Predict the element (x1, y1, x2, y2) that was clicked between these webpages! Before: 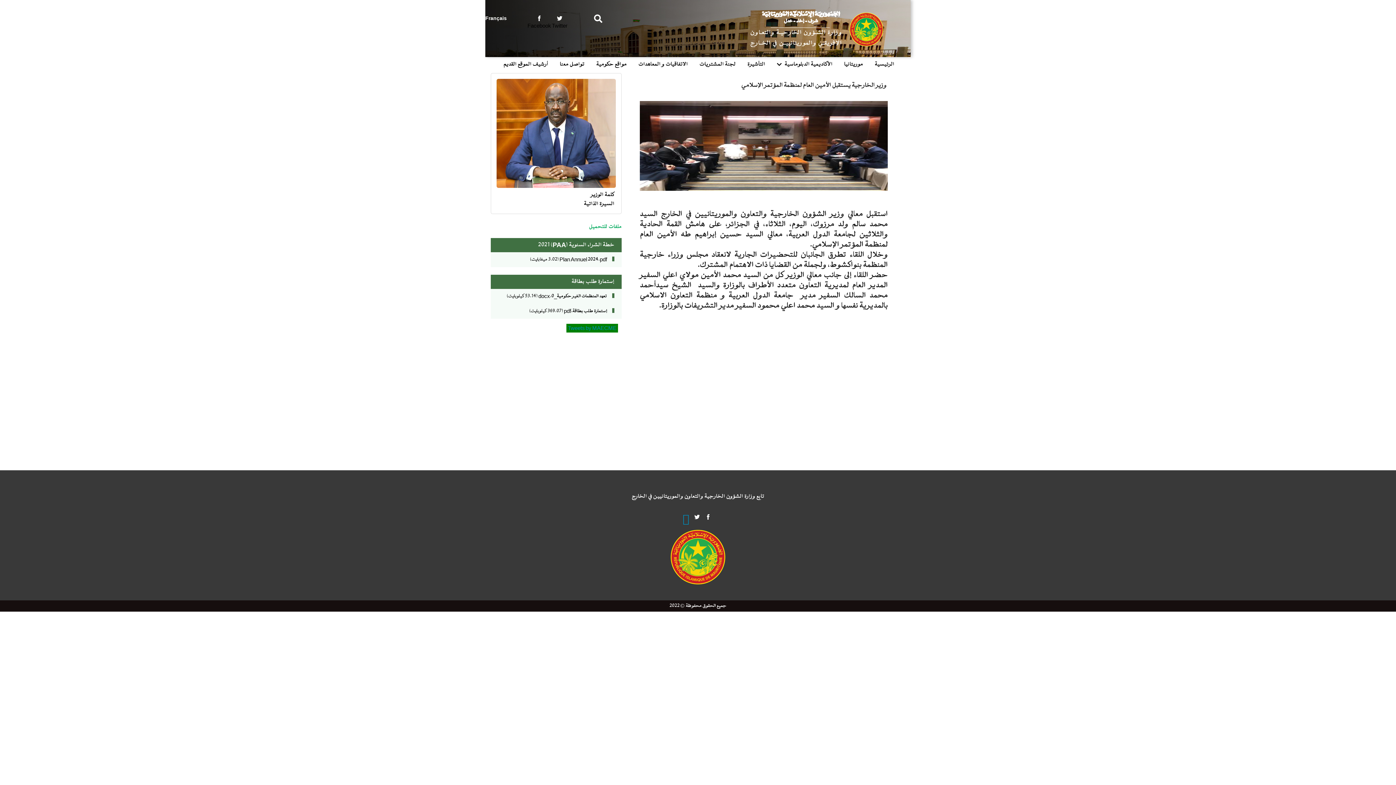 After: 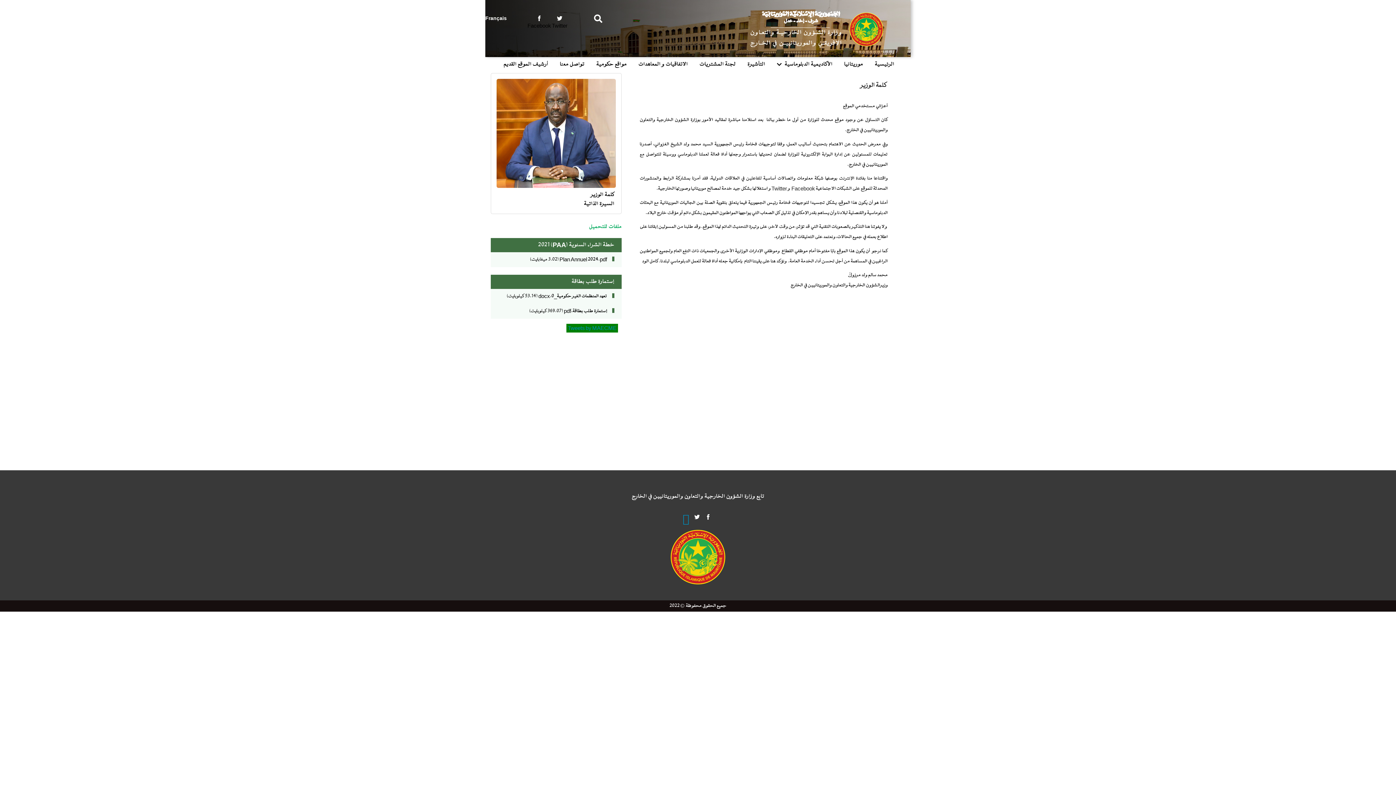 Action: bbox: (590, 191, 614, 198) label: كلمة الوزير